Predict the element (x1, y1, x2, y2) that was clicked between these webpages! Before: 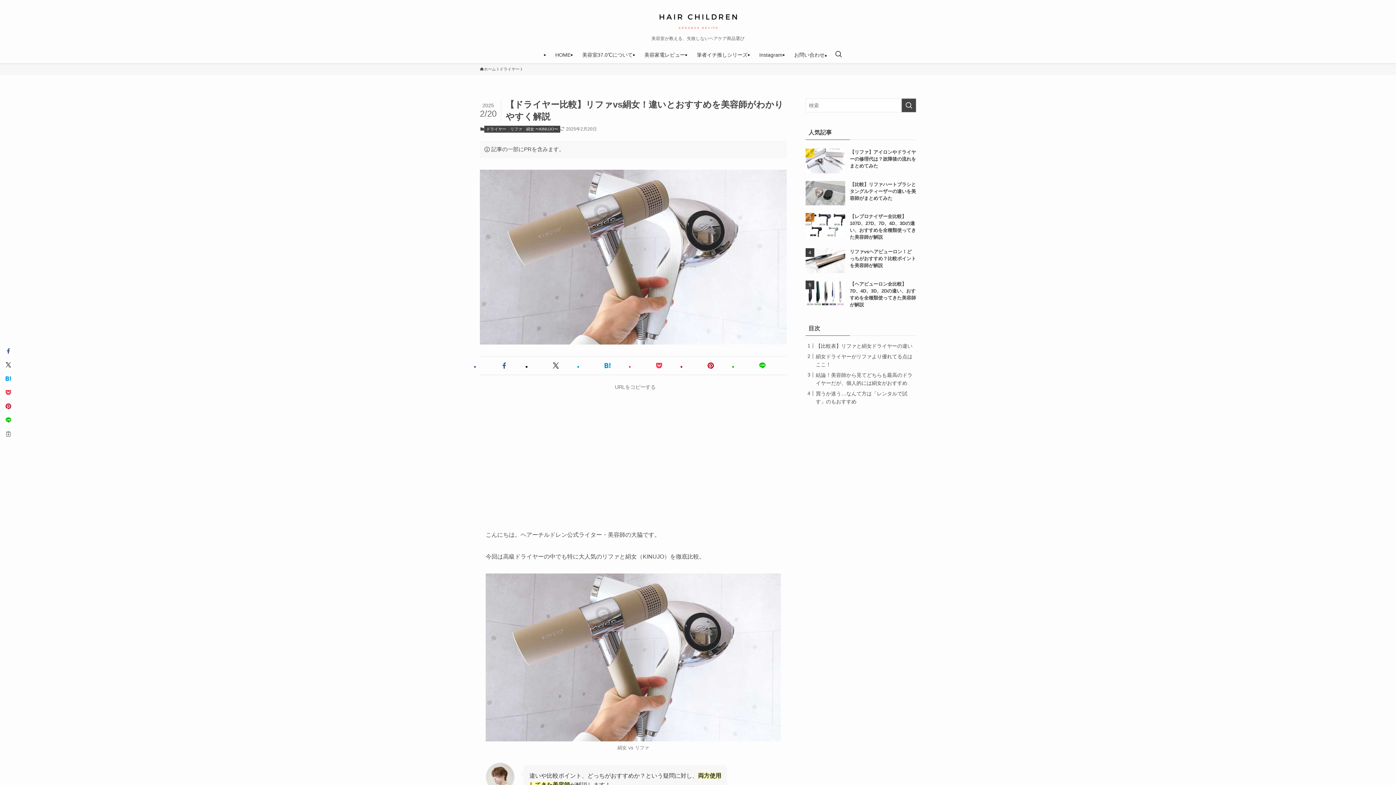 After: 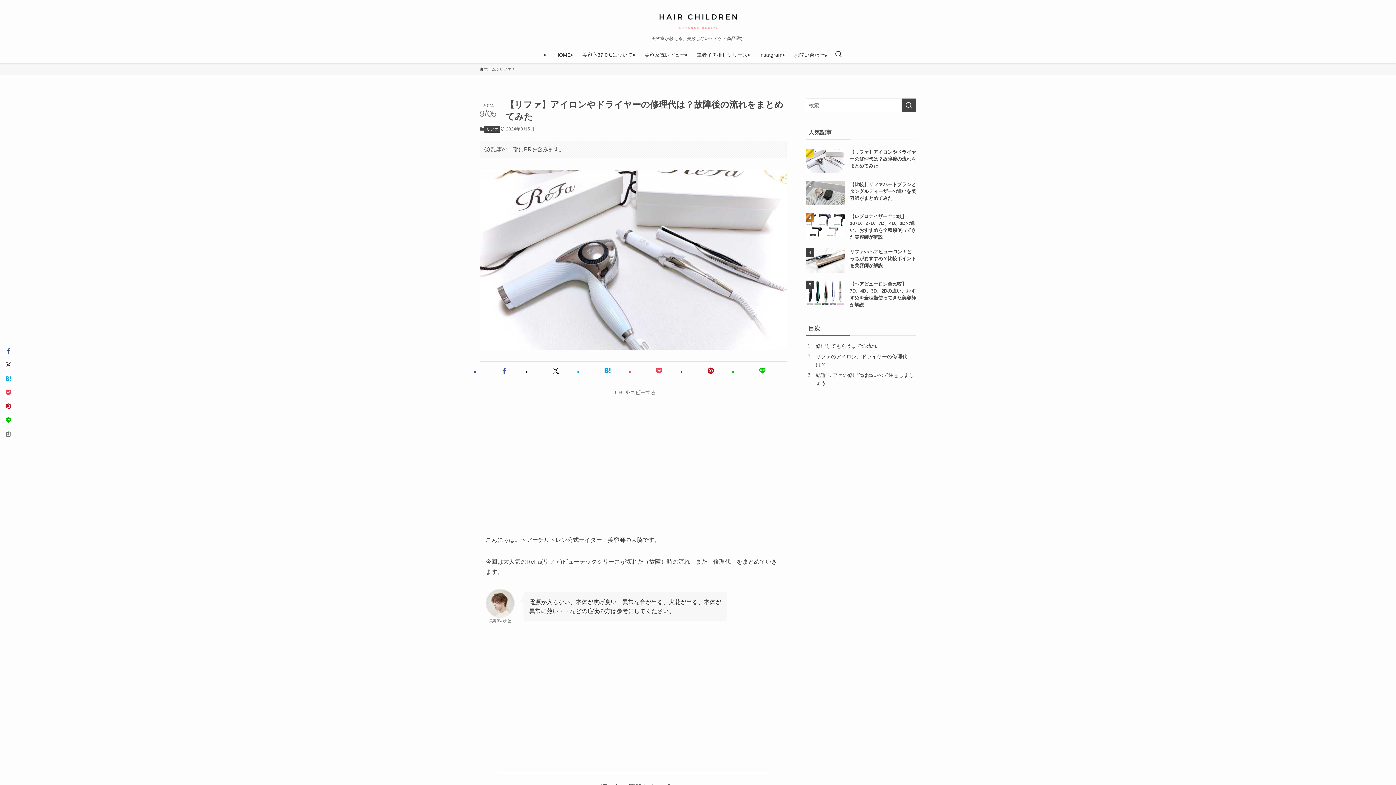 Action: label: 【リファ】アイロンやドライヤーの修理代は？故障後の流れをまとめてみた bbox: (805, 148, 916, 173)